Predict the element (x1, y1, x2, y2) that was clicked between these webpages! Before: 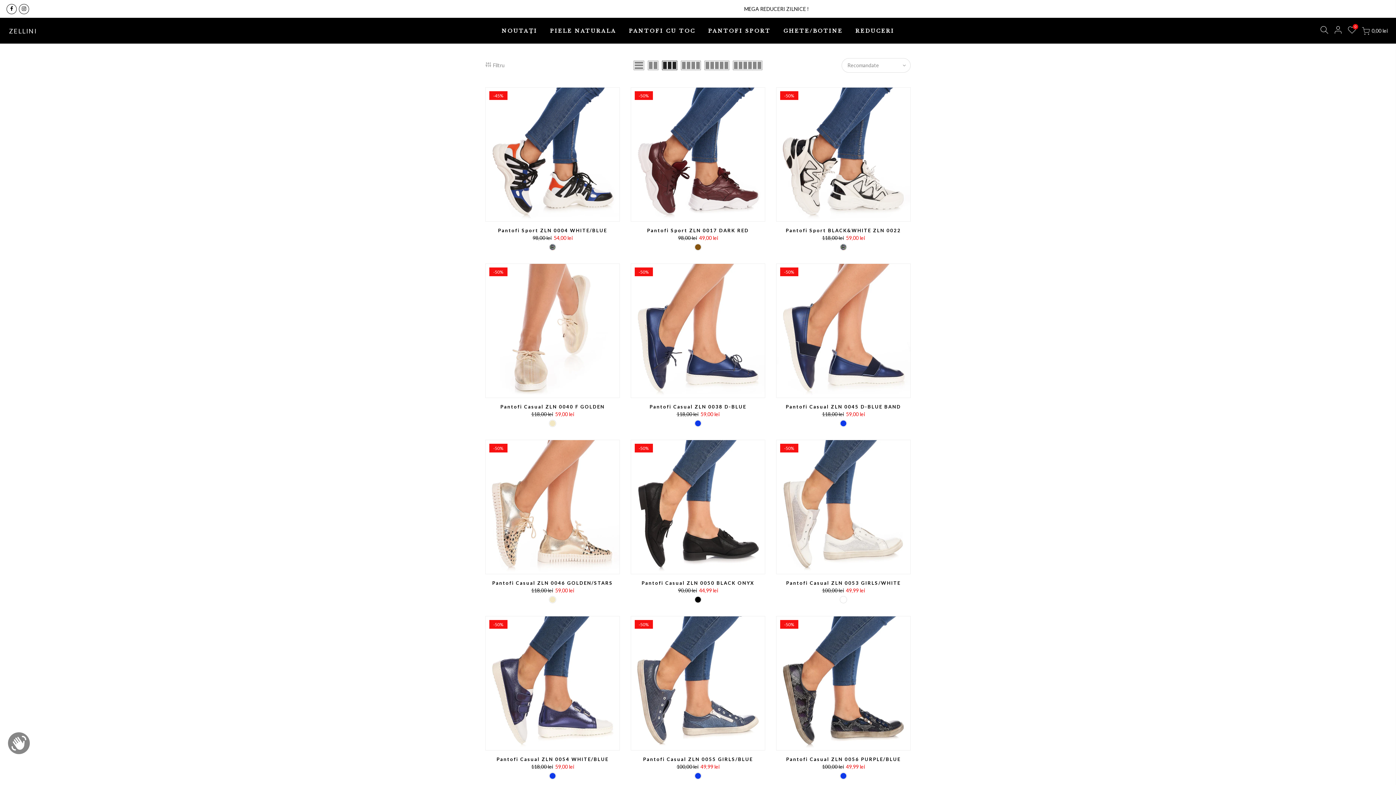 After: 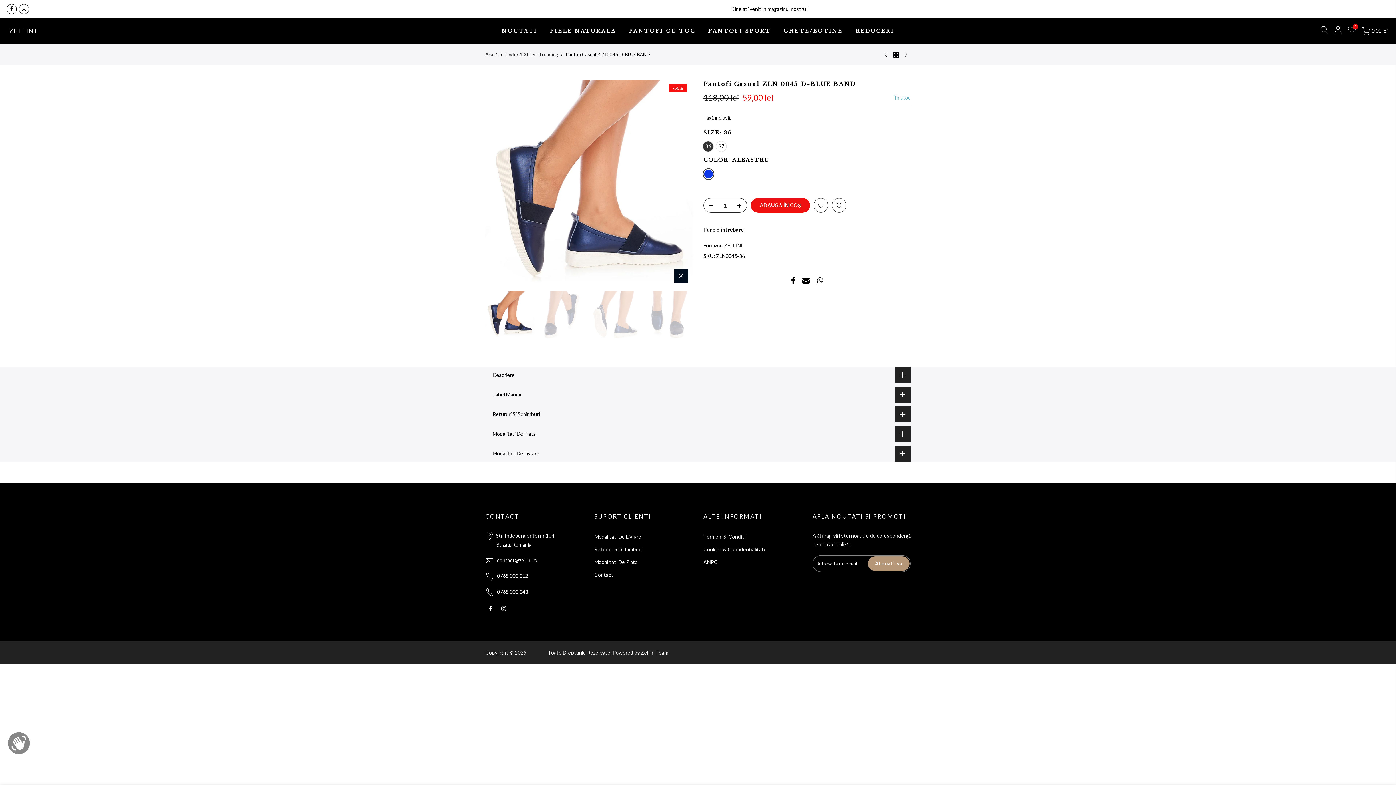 Action: bbox: (786, 404, 901, 409) label: Pantofi Casual ZLN 0045 D-BLUE BAND